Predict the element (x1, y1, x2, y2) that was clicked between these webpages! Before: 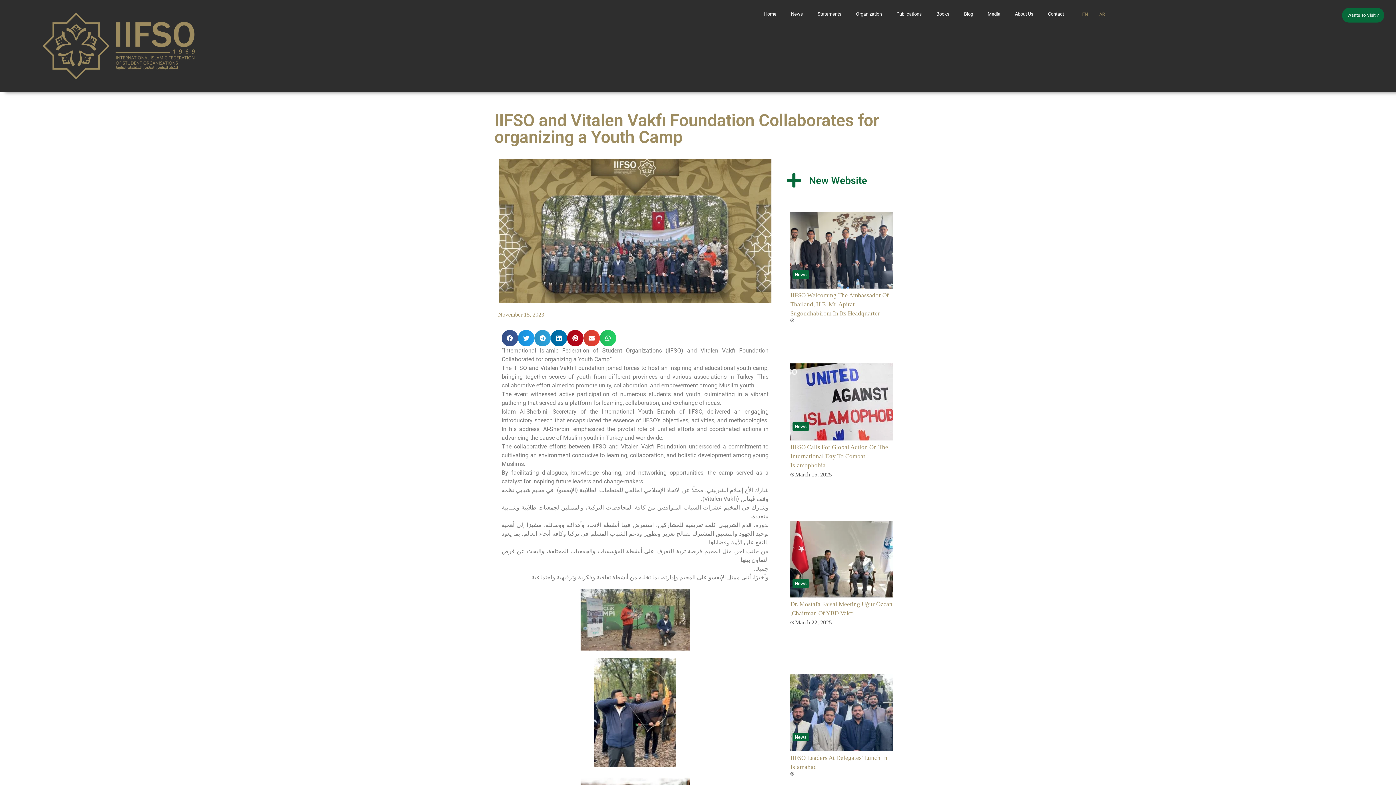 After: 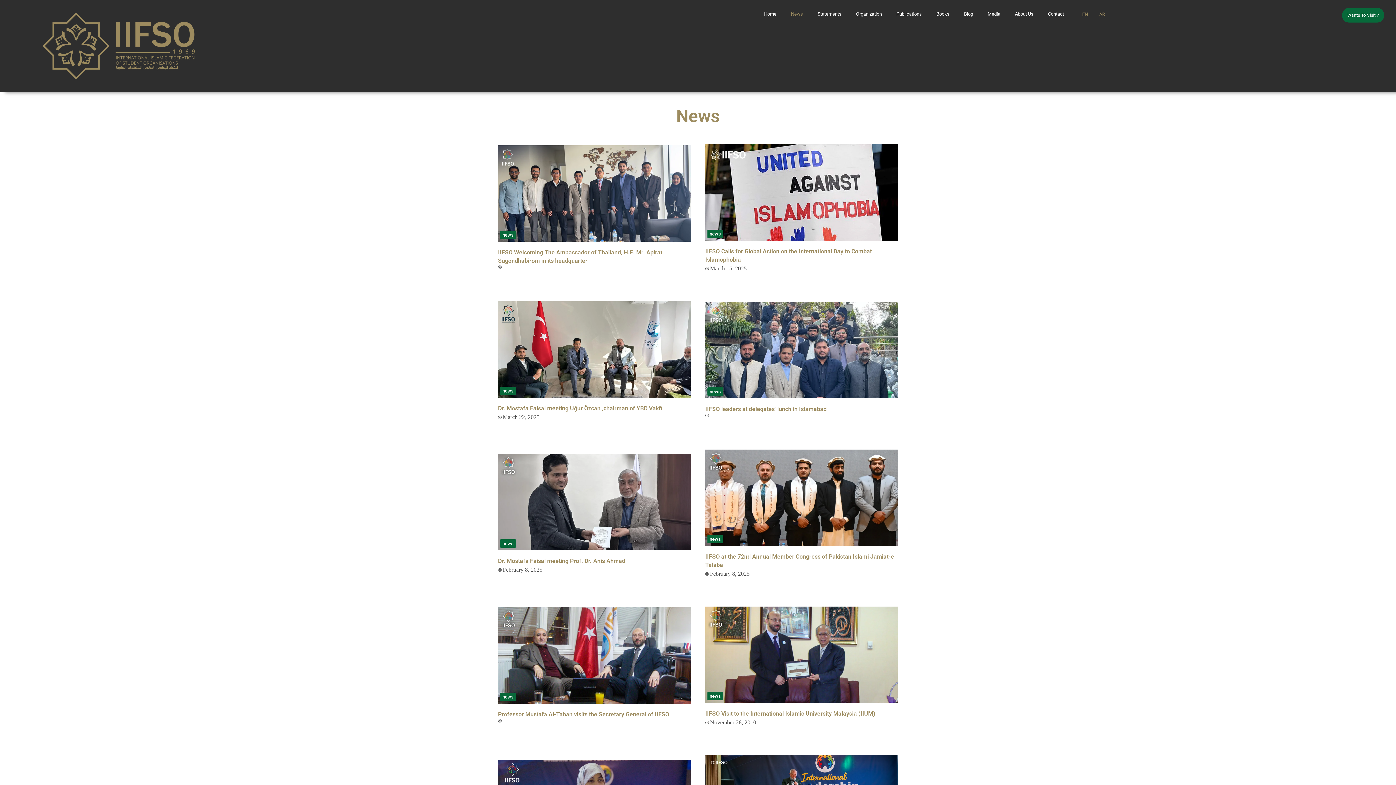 Action: bbox: (783, 5, 810, 22) label: News